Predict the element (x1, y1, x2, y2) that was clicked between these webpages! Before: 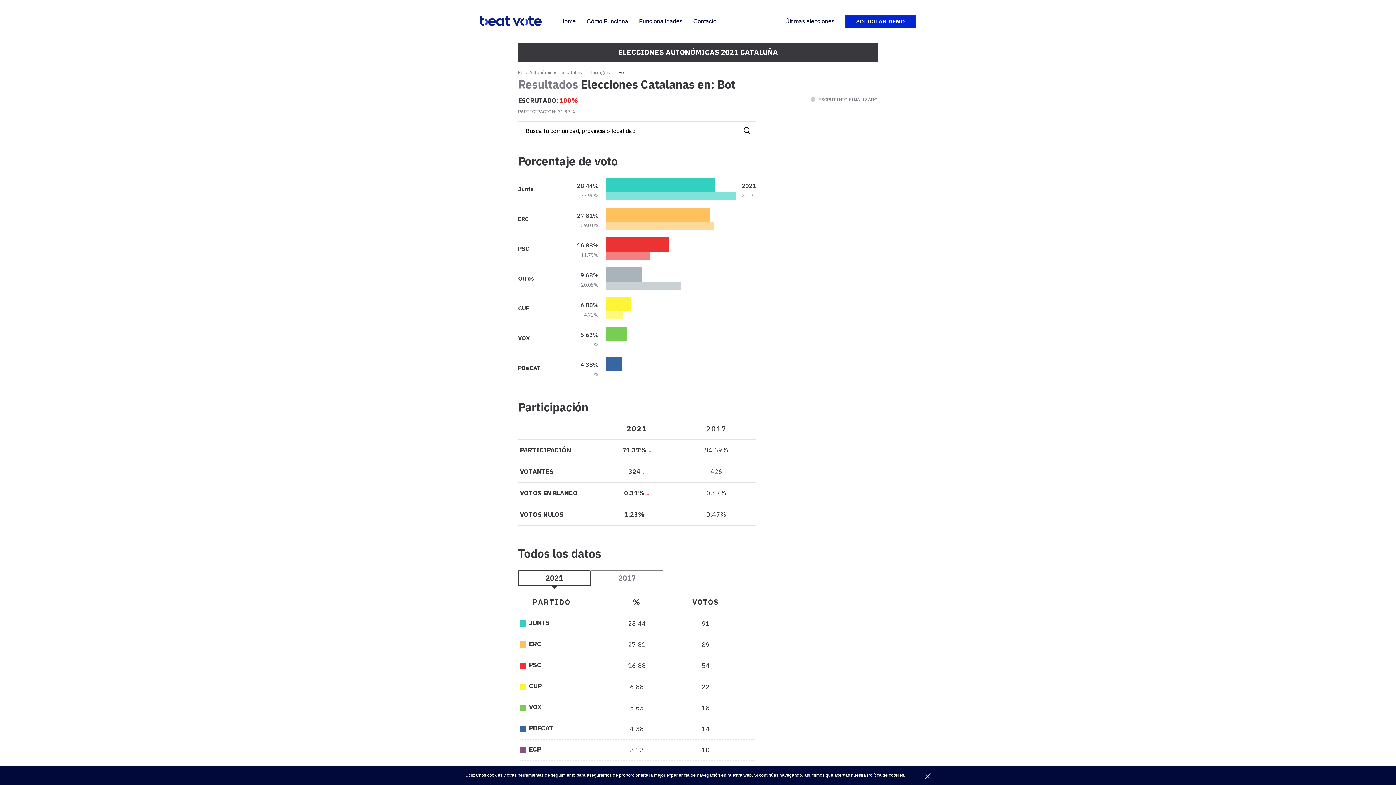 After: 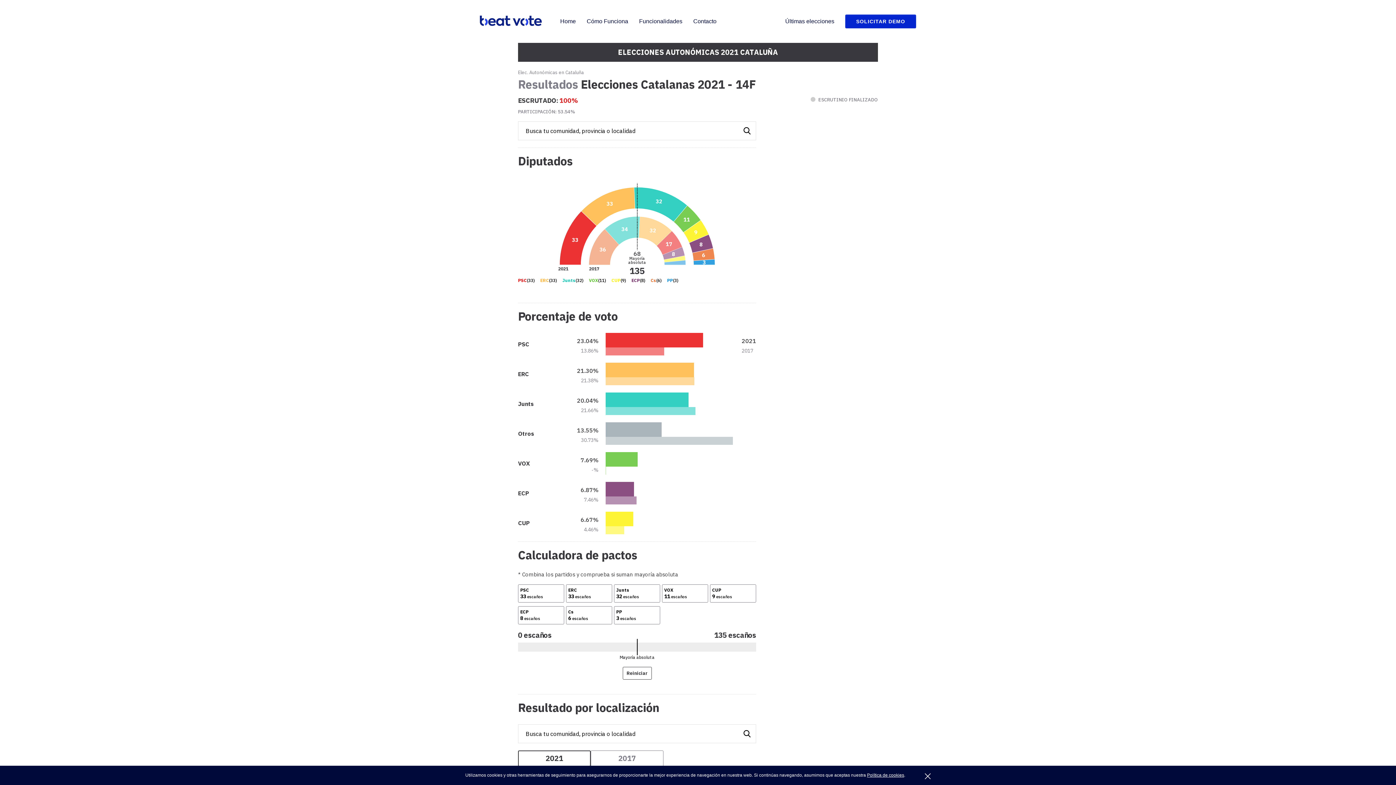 Action: label: Elec. Autonómicas en Cataluña bbox: (518, 70, 584, 74)